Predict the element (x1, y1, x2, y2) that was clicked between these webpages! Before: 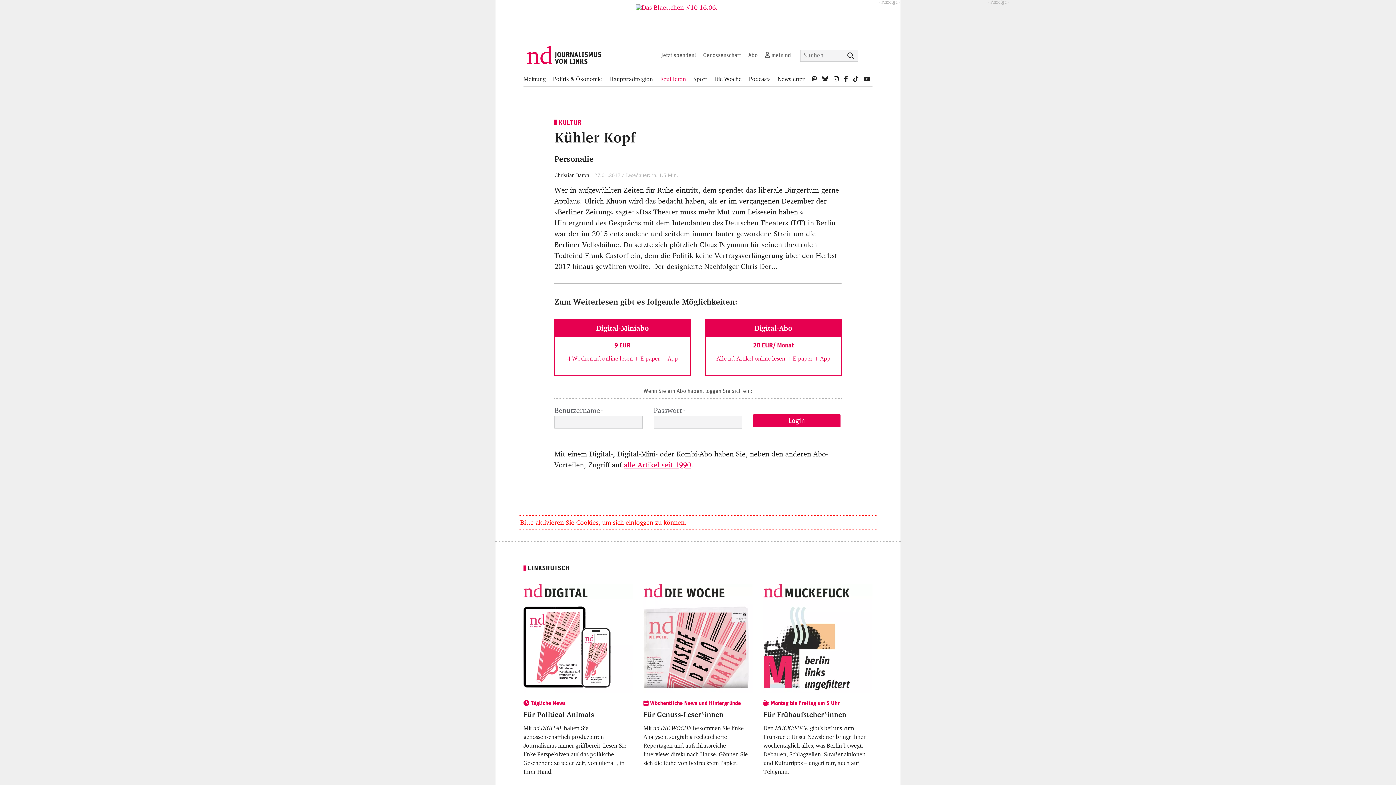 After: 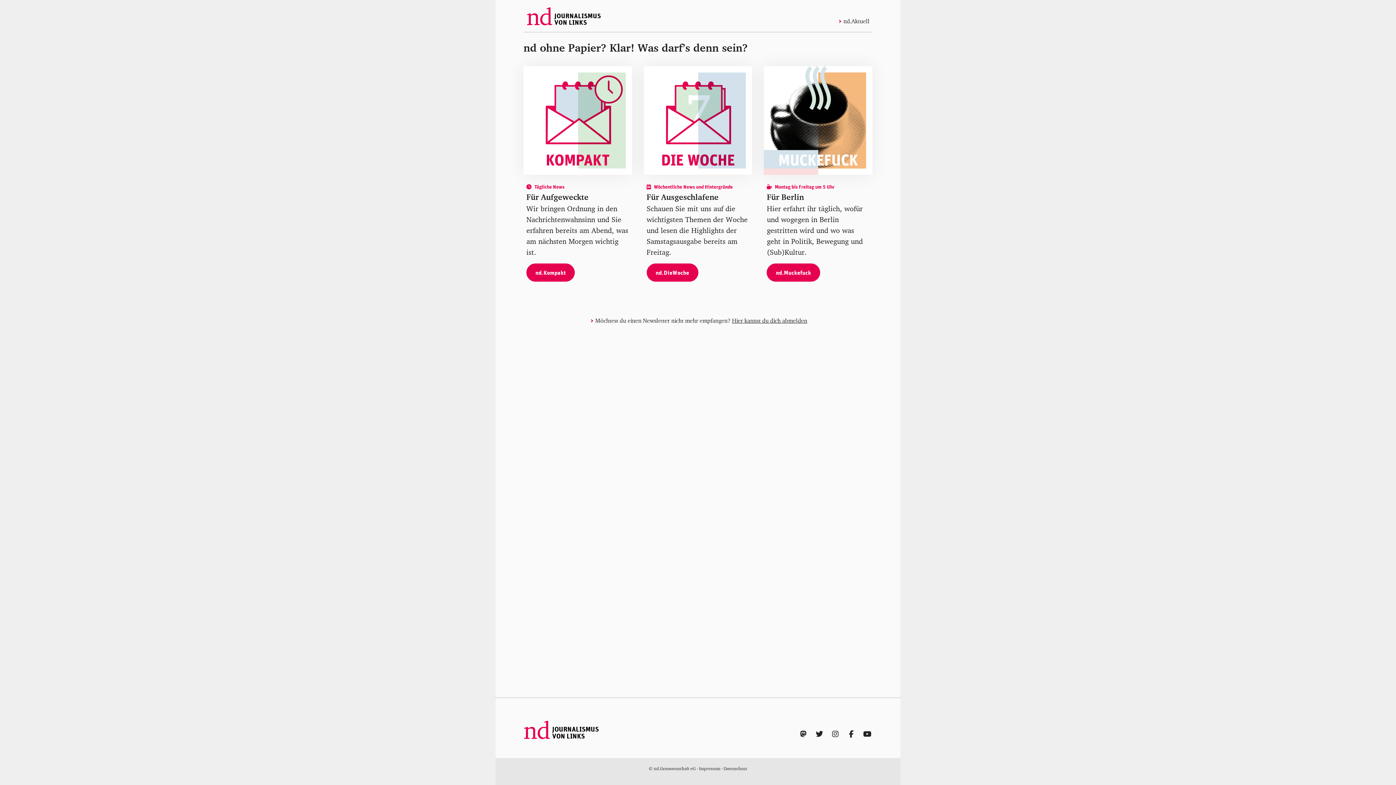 Action: label: Newsletter bbox: (777, 72, 804, 86)